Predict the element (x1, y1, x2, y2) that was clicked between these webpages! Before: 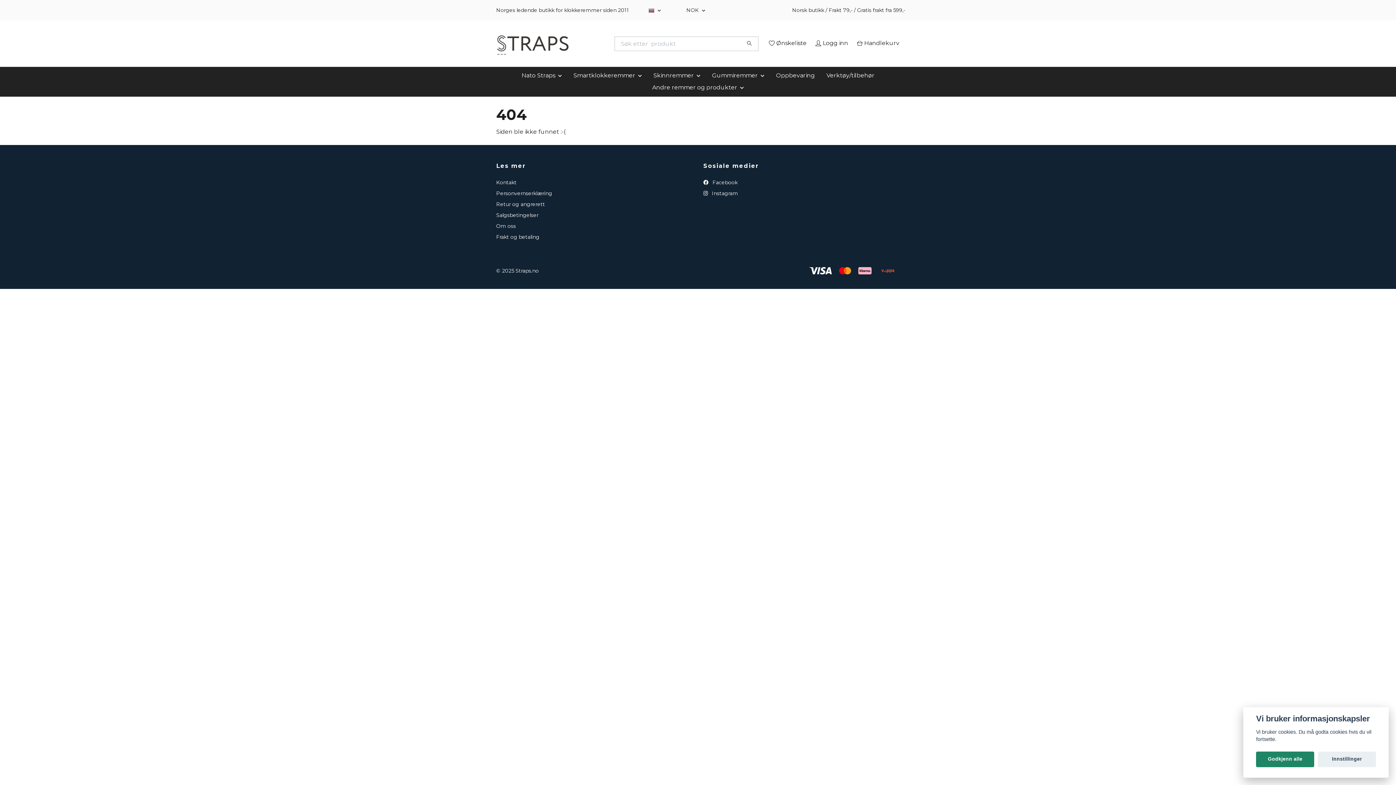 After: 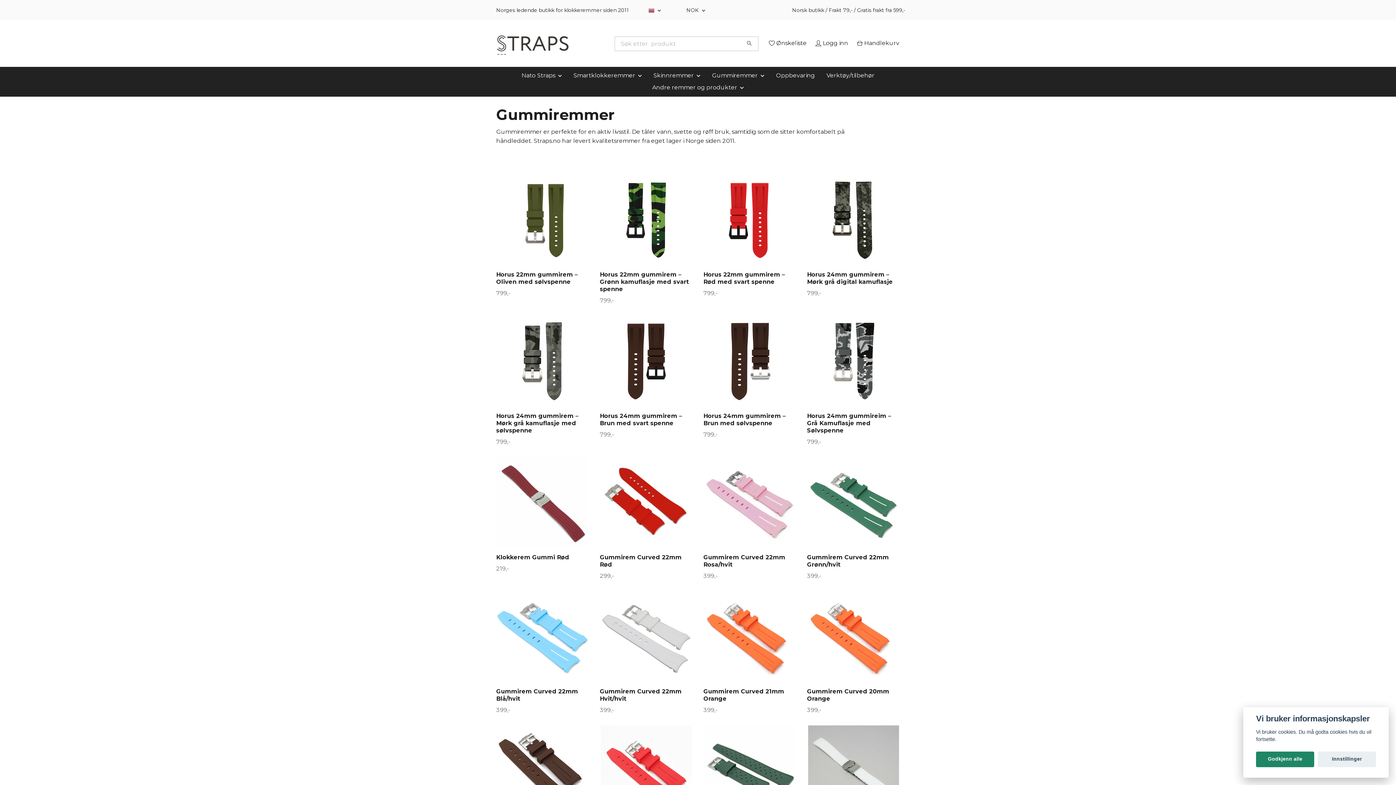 Action: bbox: (706, 69, 770, 81) label: Gummiremmer